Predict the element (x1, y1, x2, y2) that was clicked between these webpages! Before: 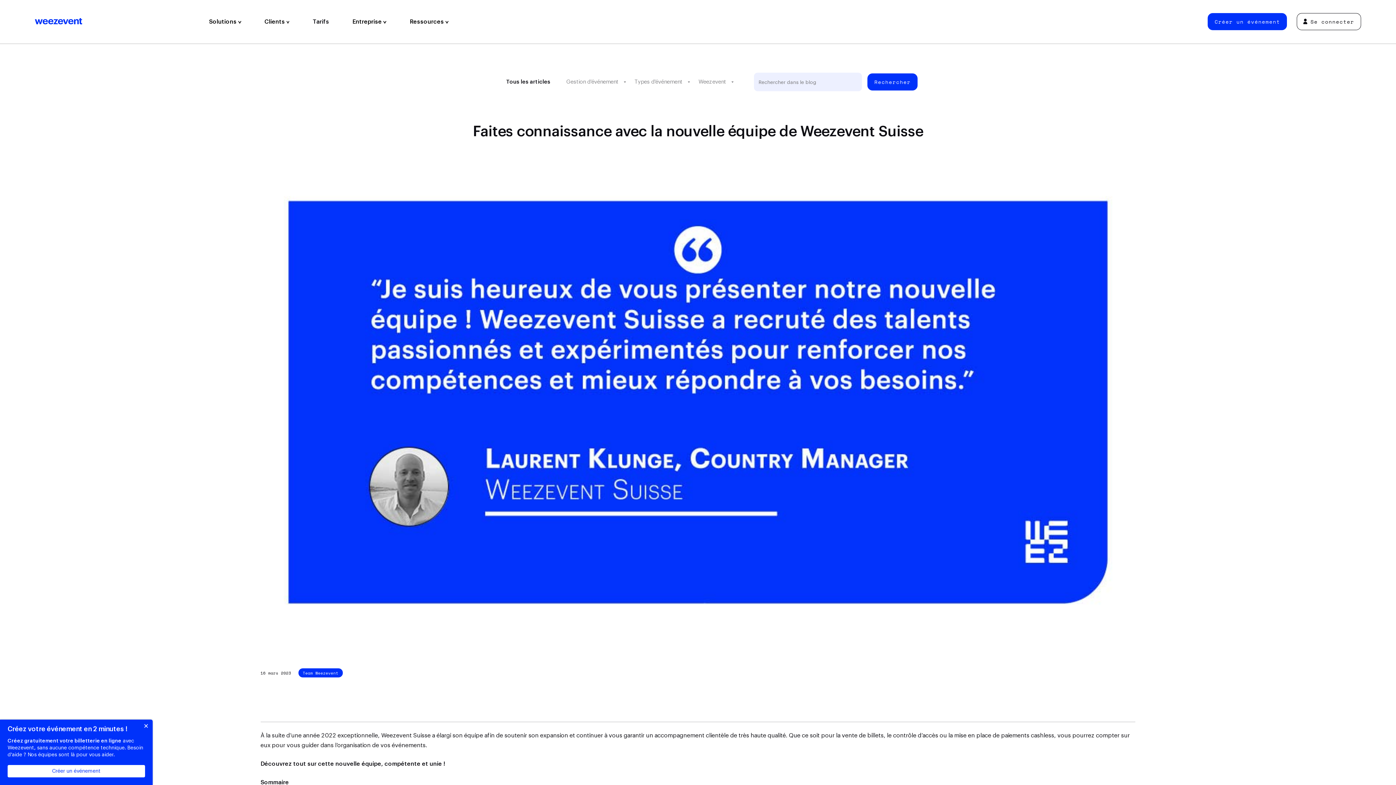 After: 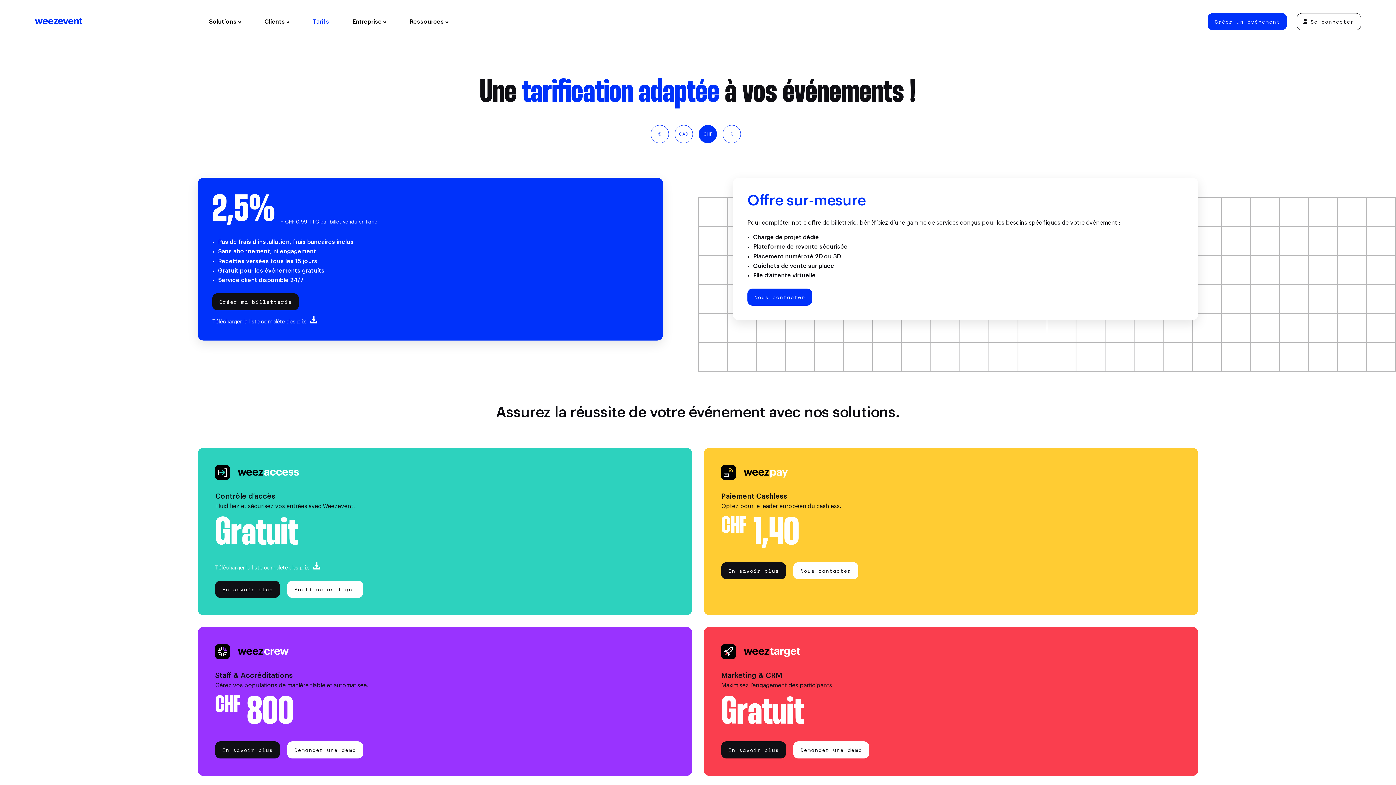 Action: label: Tarifs bbox: (301, 0, 340, 43)